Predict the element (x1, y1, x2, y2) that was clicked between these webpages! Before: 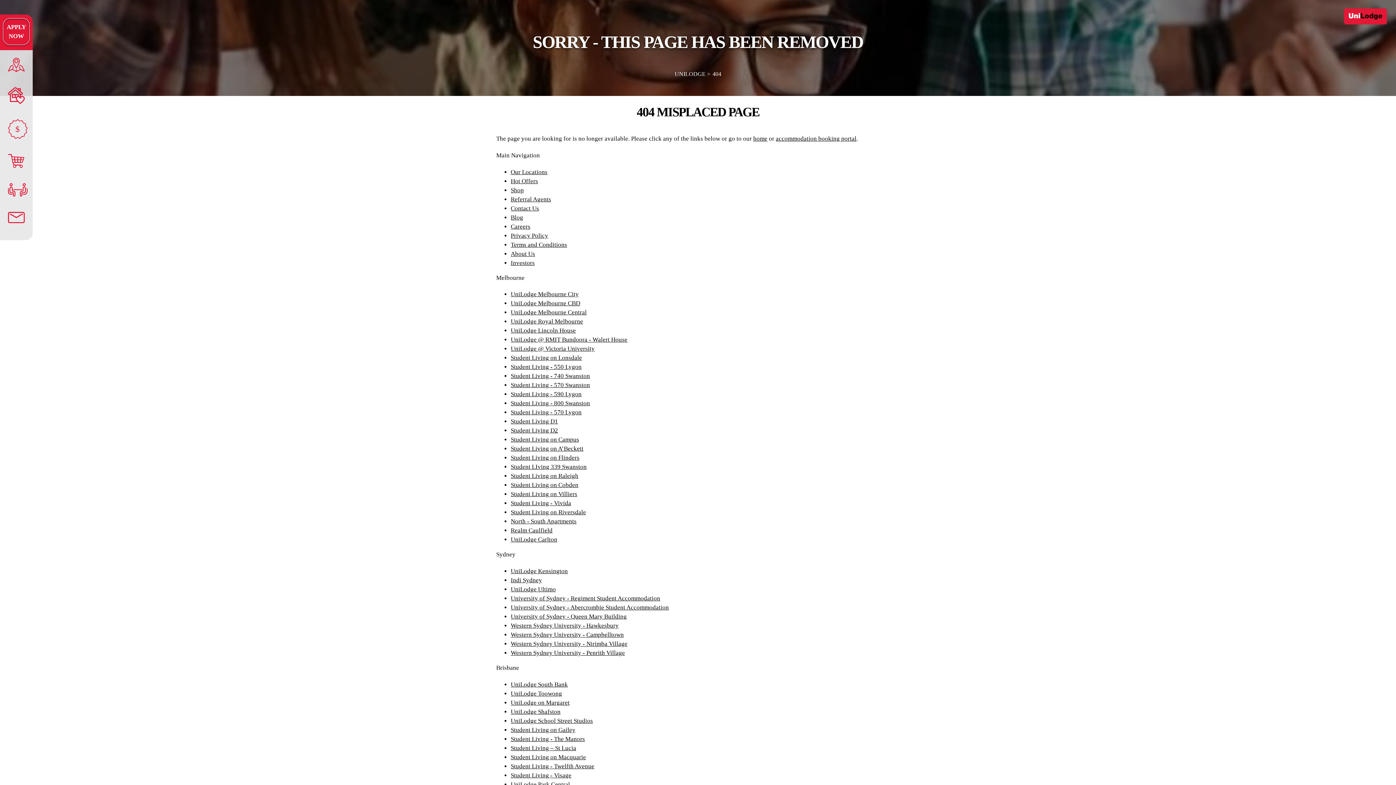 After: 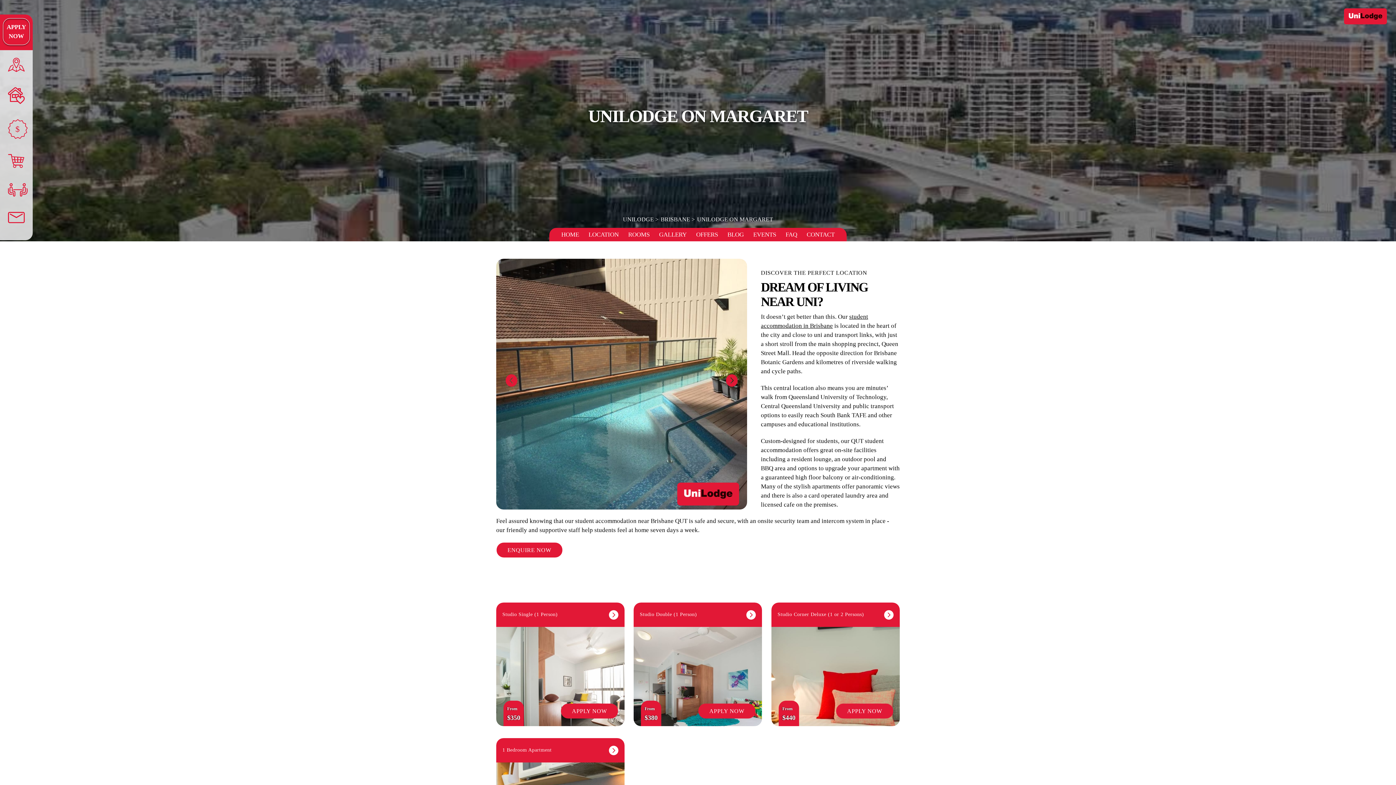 Action: label: UniLodge on Margaret bbox: (510, 699, 569, 706)